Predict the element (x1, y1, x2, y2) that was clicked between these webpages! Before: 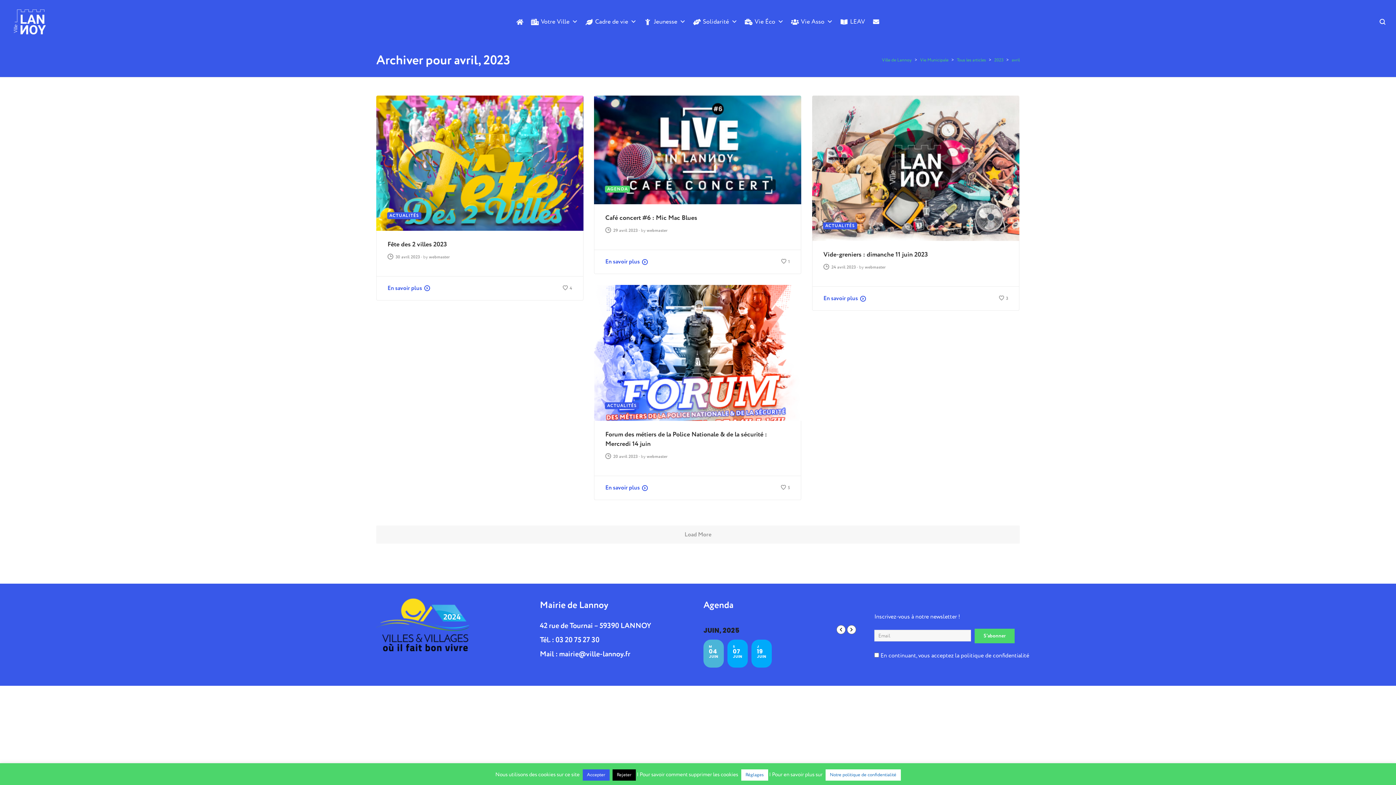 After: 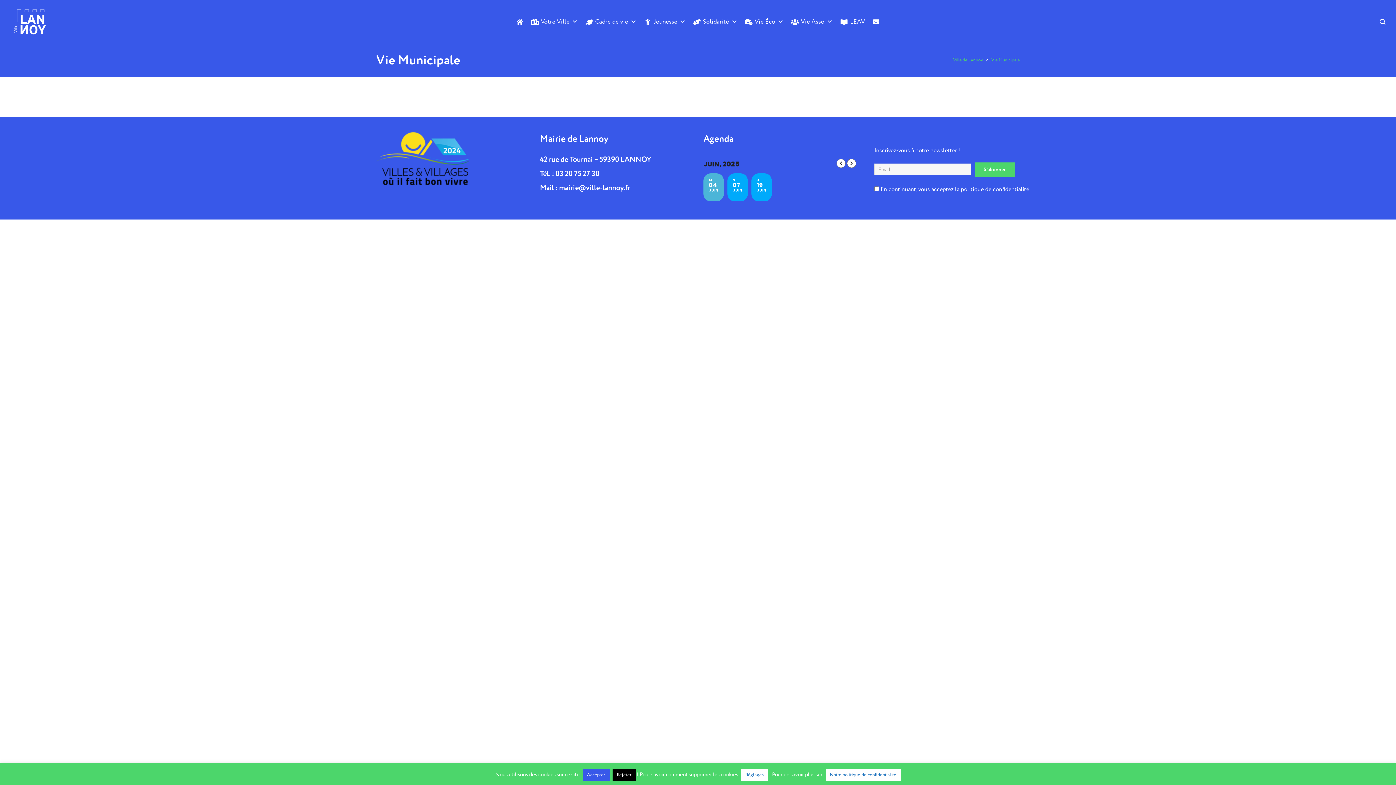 Action: bbox: (920, 57, 948, 62) label: Vie Municipale